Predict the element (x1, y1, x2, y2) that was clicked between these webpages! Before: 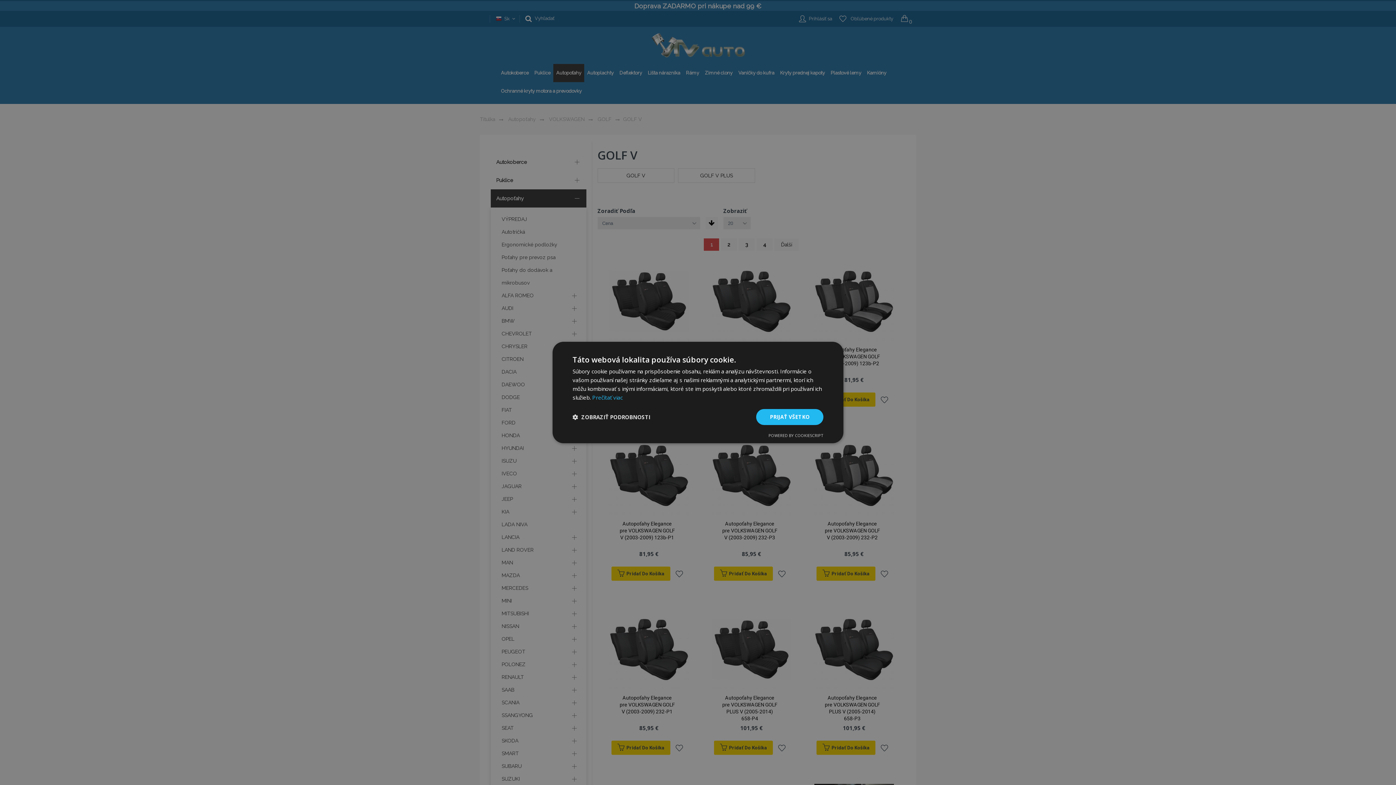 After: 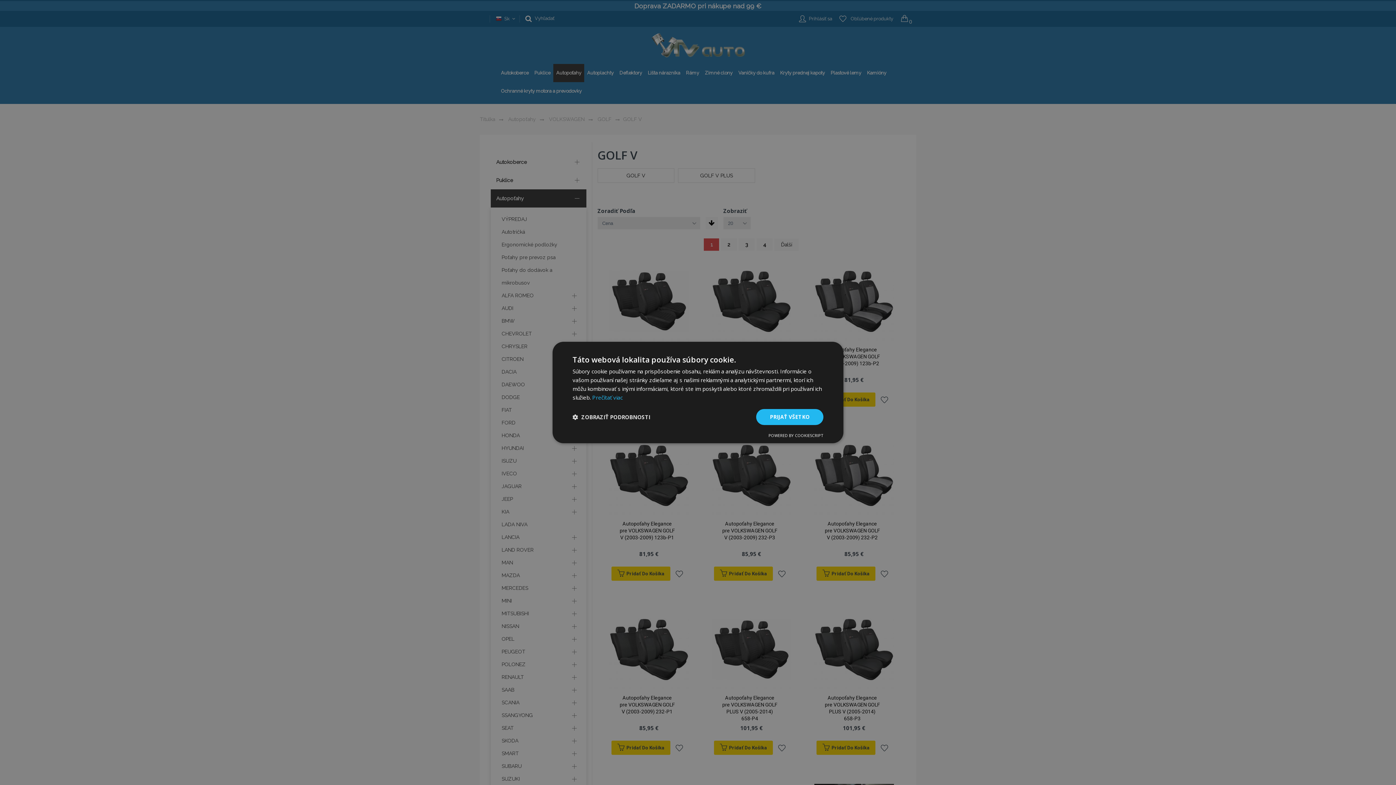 Action: label: Powered by CookieScript, opens a new window bbox: (768, 432, 823, 438)